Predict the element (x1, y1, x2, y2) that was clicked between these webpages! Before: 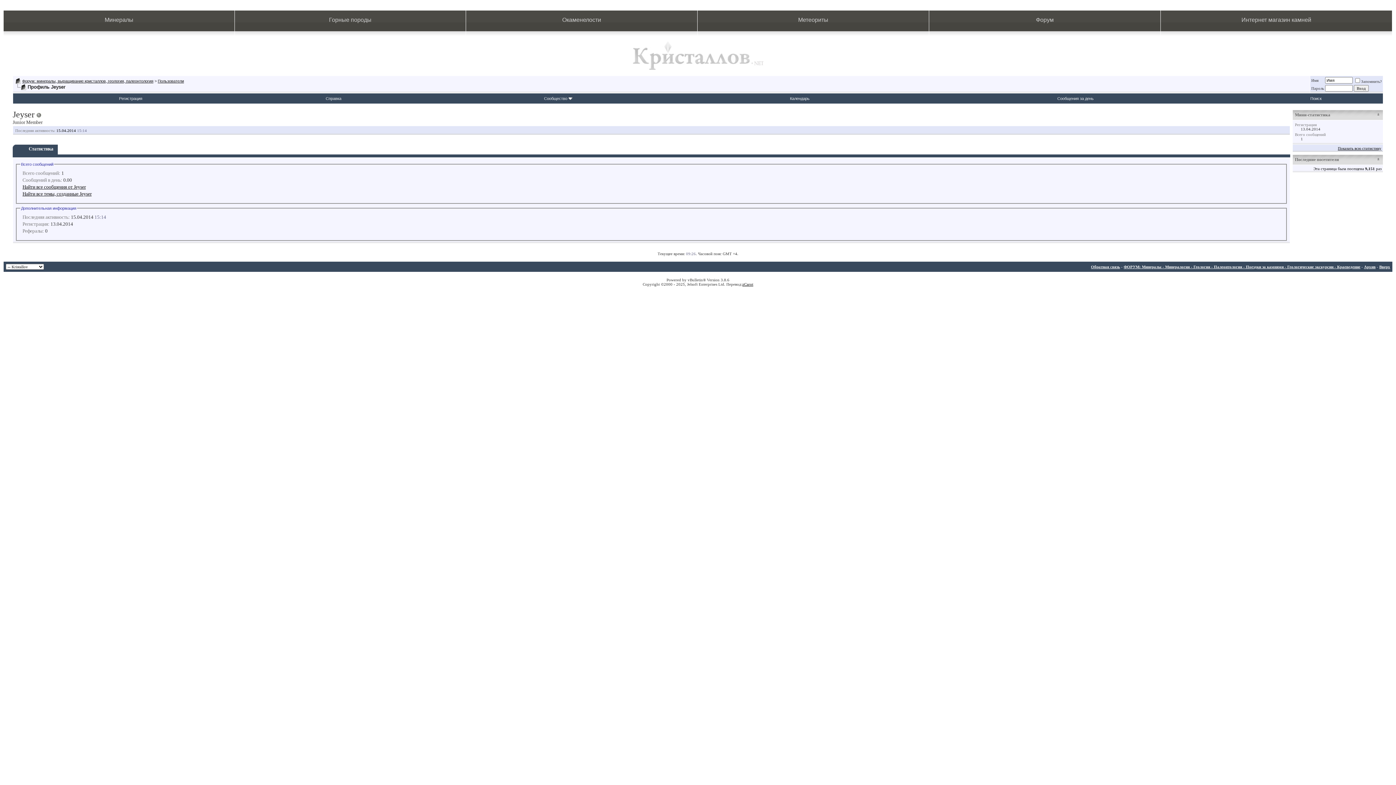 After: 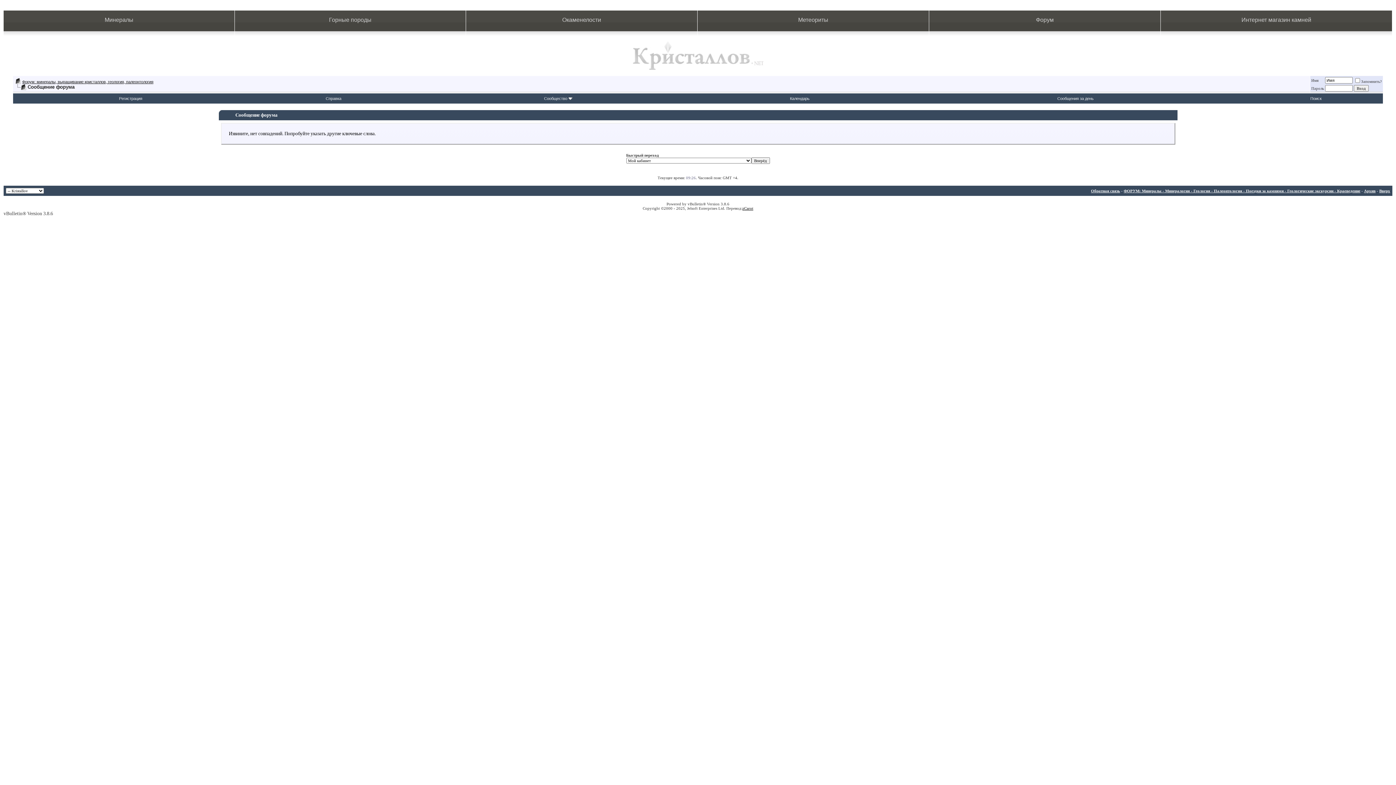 Action: bbox: (1057, 96, 1094, 100) label: Сообщения за день